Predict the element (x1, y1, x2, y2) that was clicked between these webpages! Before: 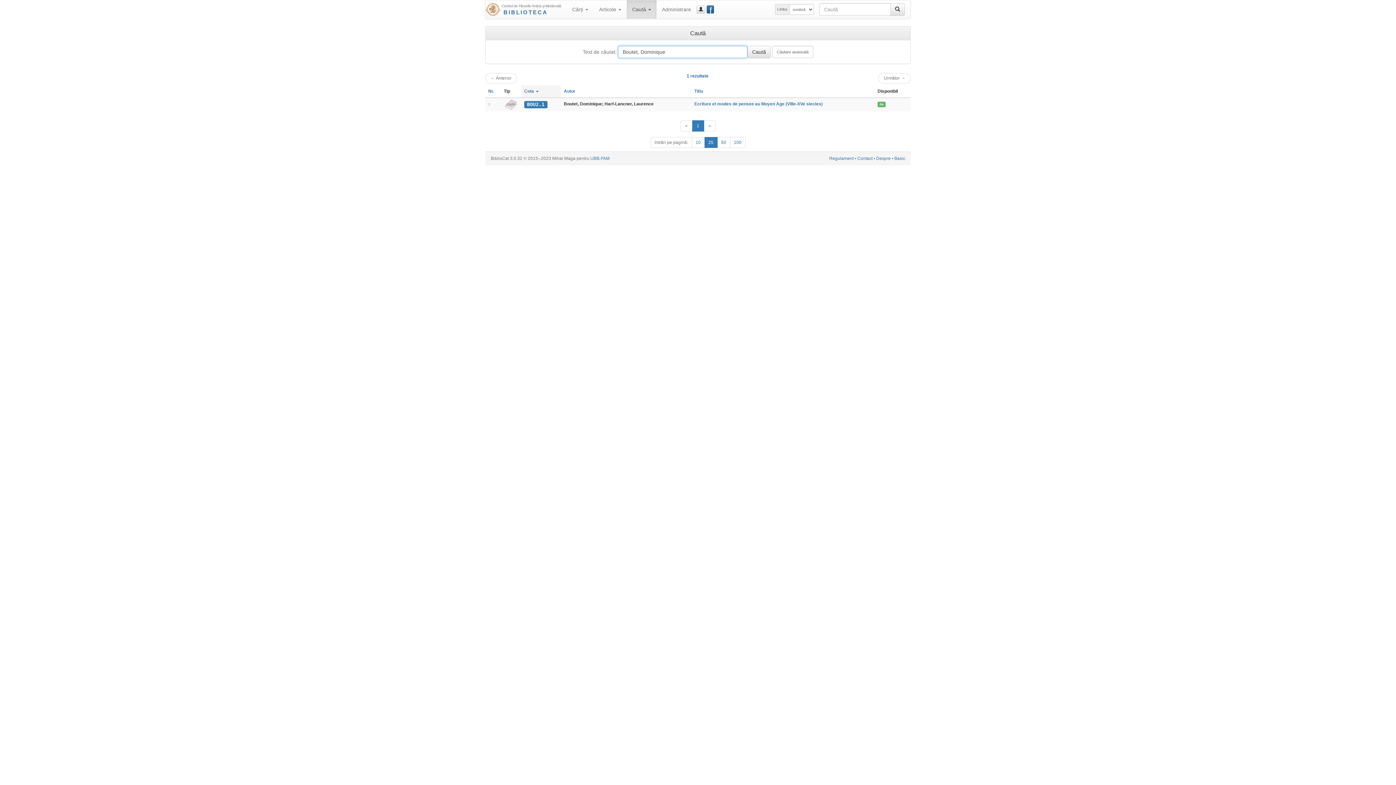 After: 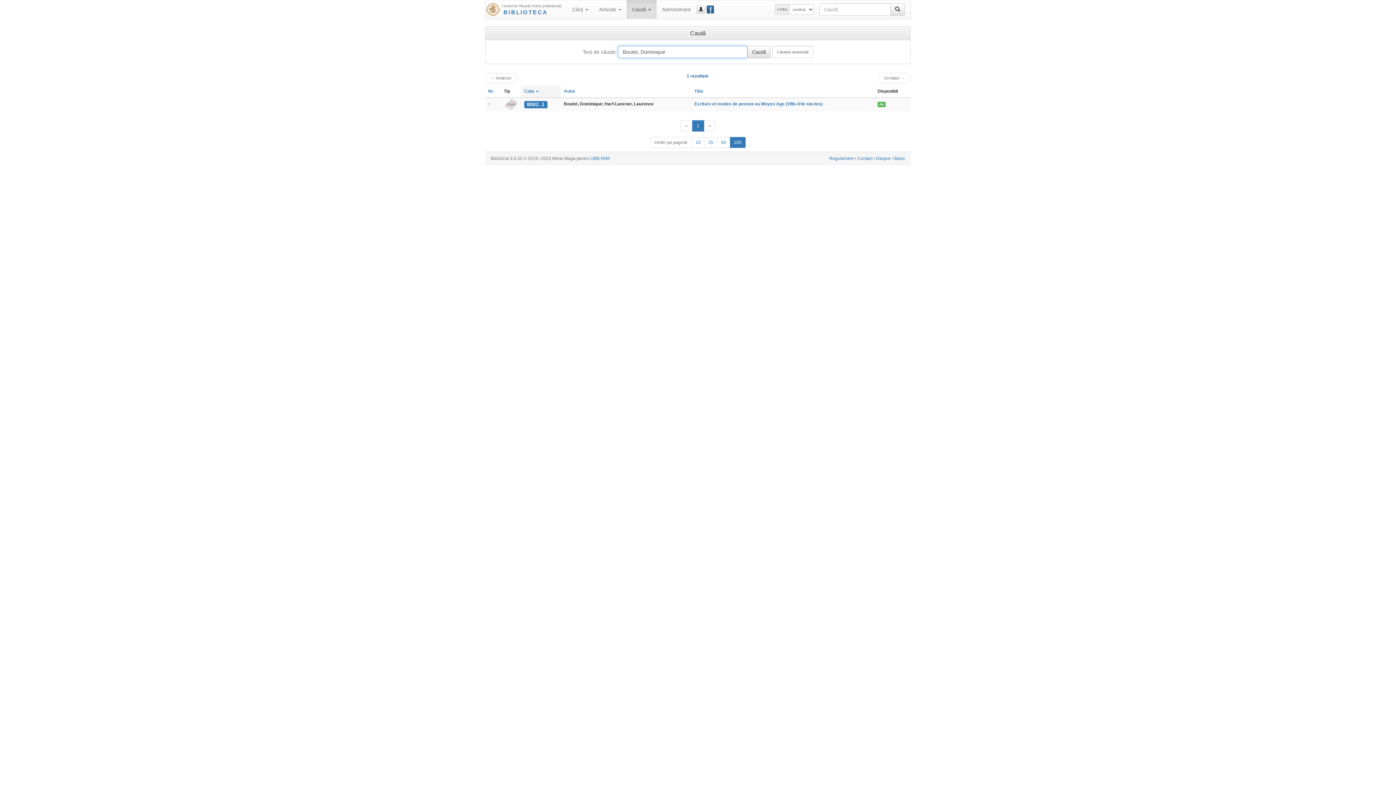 Action: bbox: (730, 137, 745, 148) label: 100